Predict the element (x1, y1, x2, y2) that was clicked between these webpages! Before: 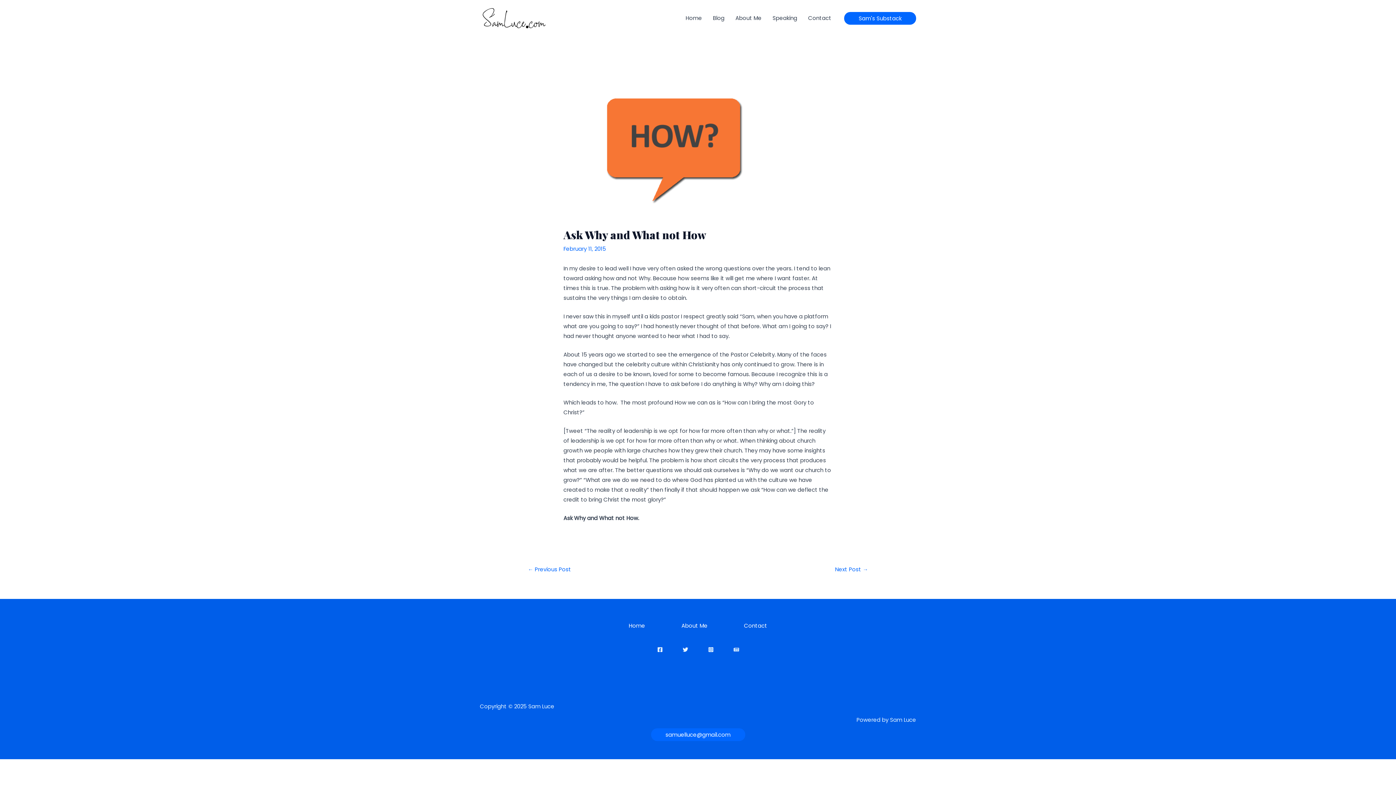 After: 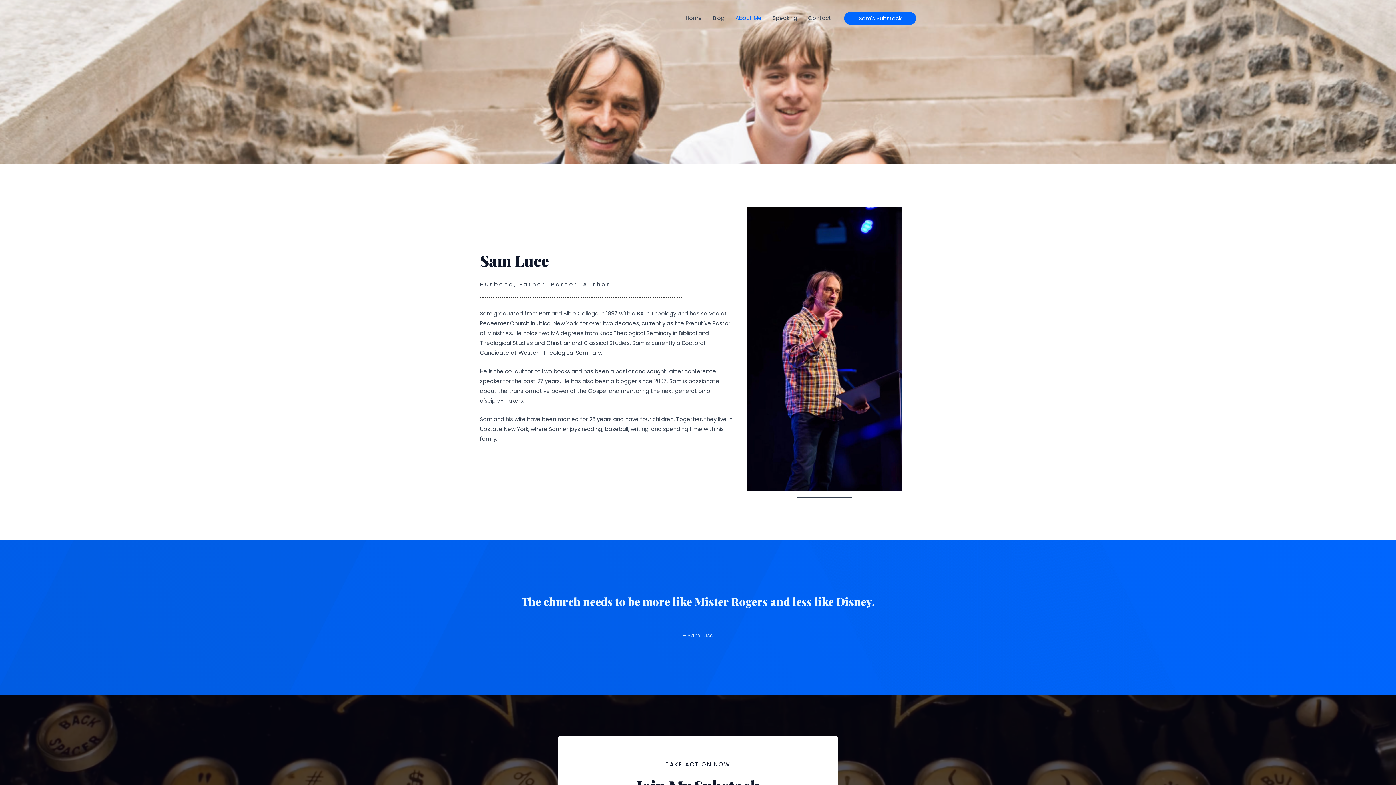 Action: bbox: (663, 622, 726, 629) label: About Me